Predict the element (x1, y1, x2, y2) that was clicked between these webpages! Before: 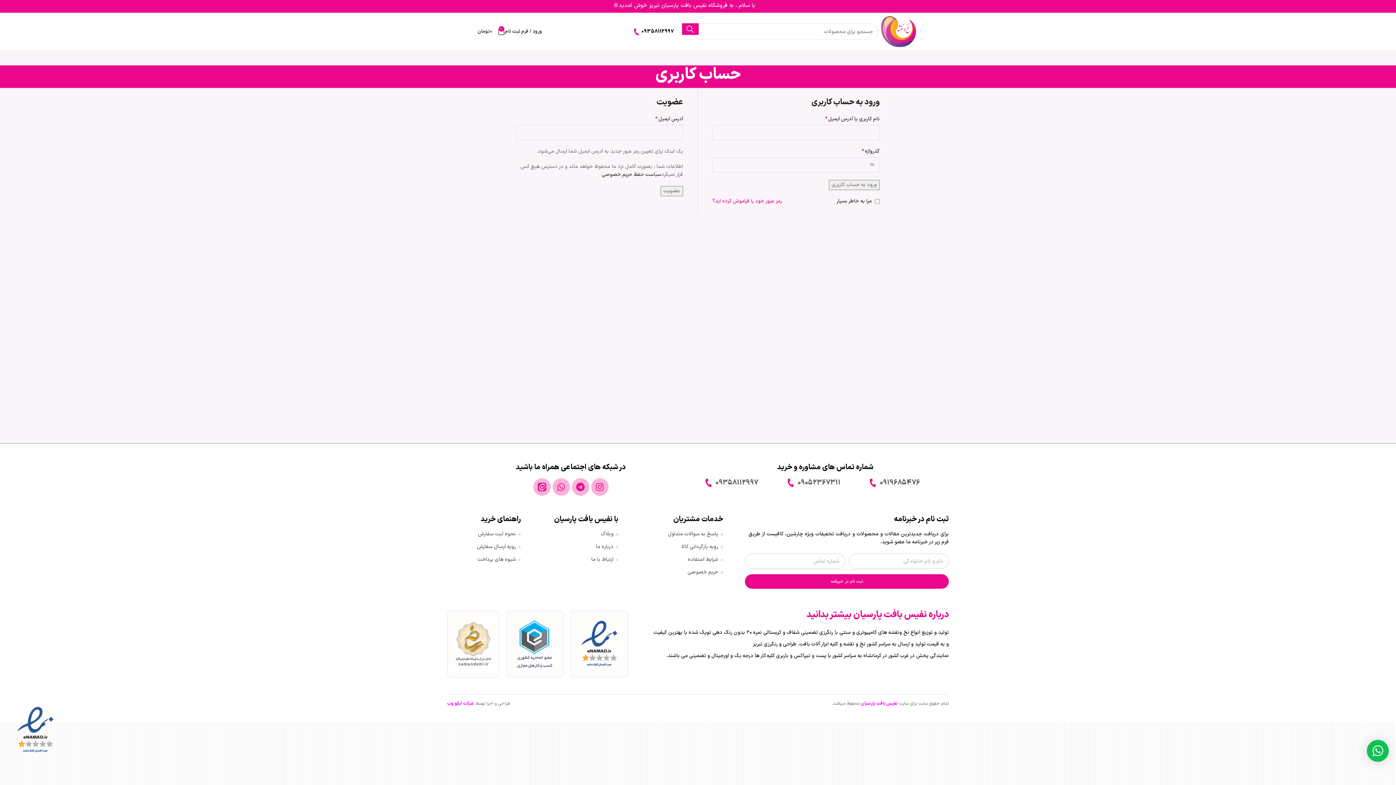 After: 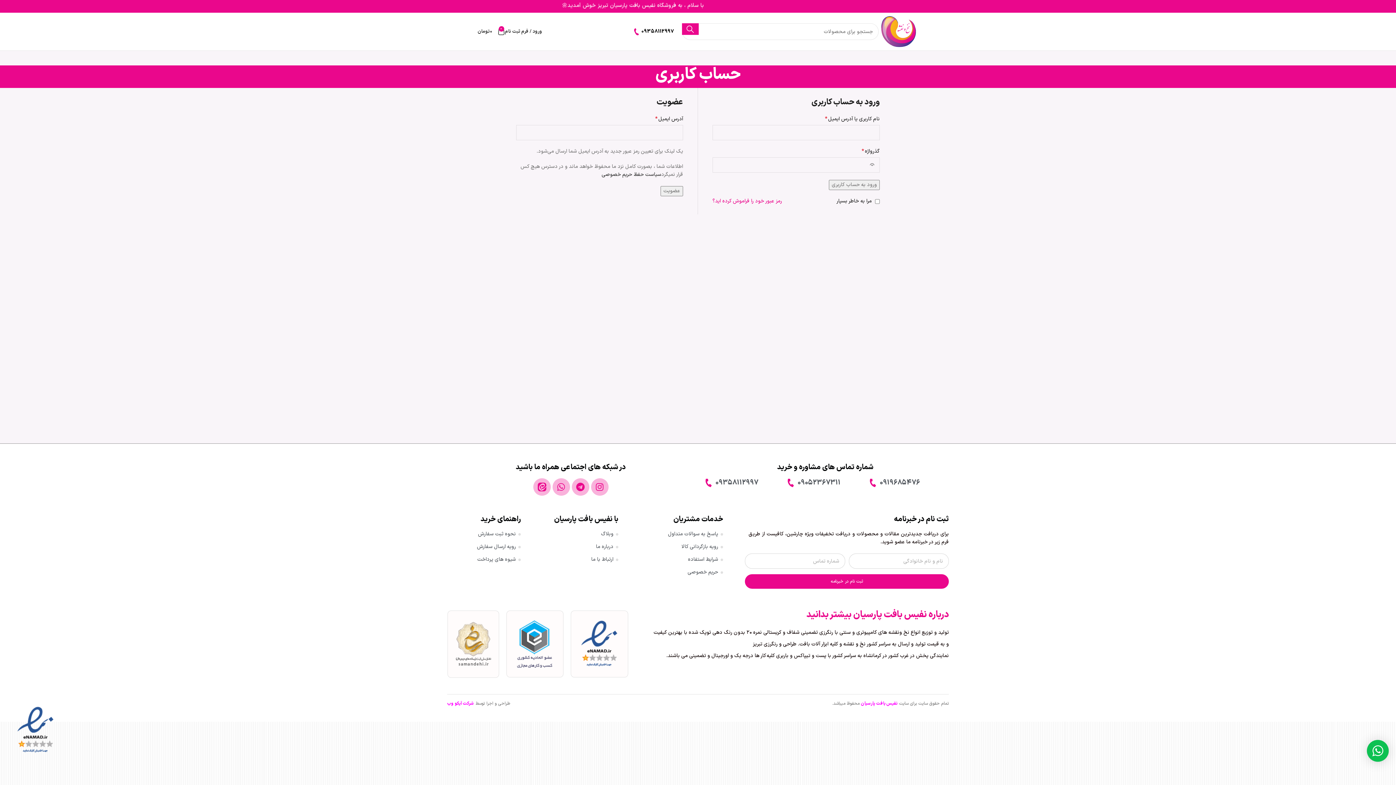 Action: bbox: (505, 24, 542, 38) label: ورود / فرم ثبت نام